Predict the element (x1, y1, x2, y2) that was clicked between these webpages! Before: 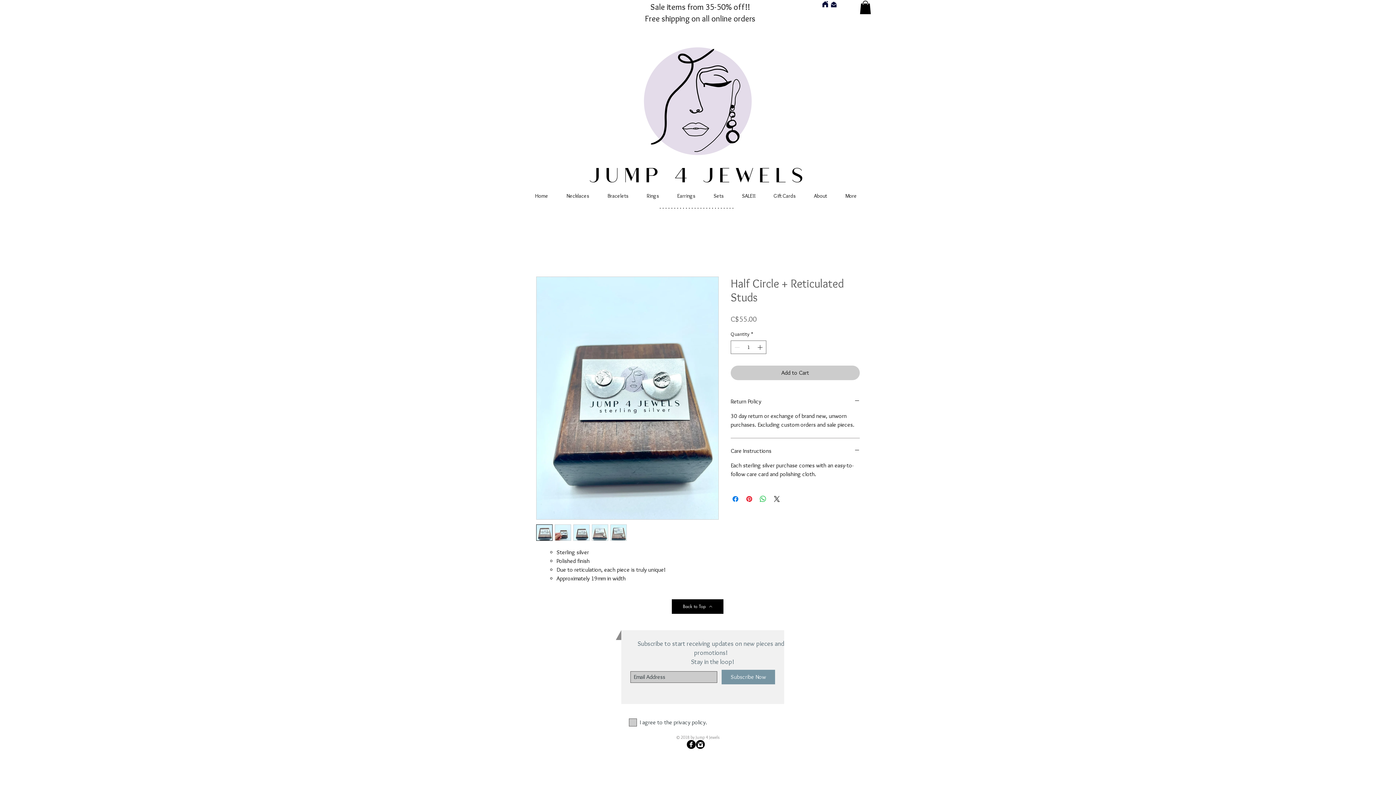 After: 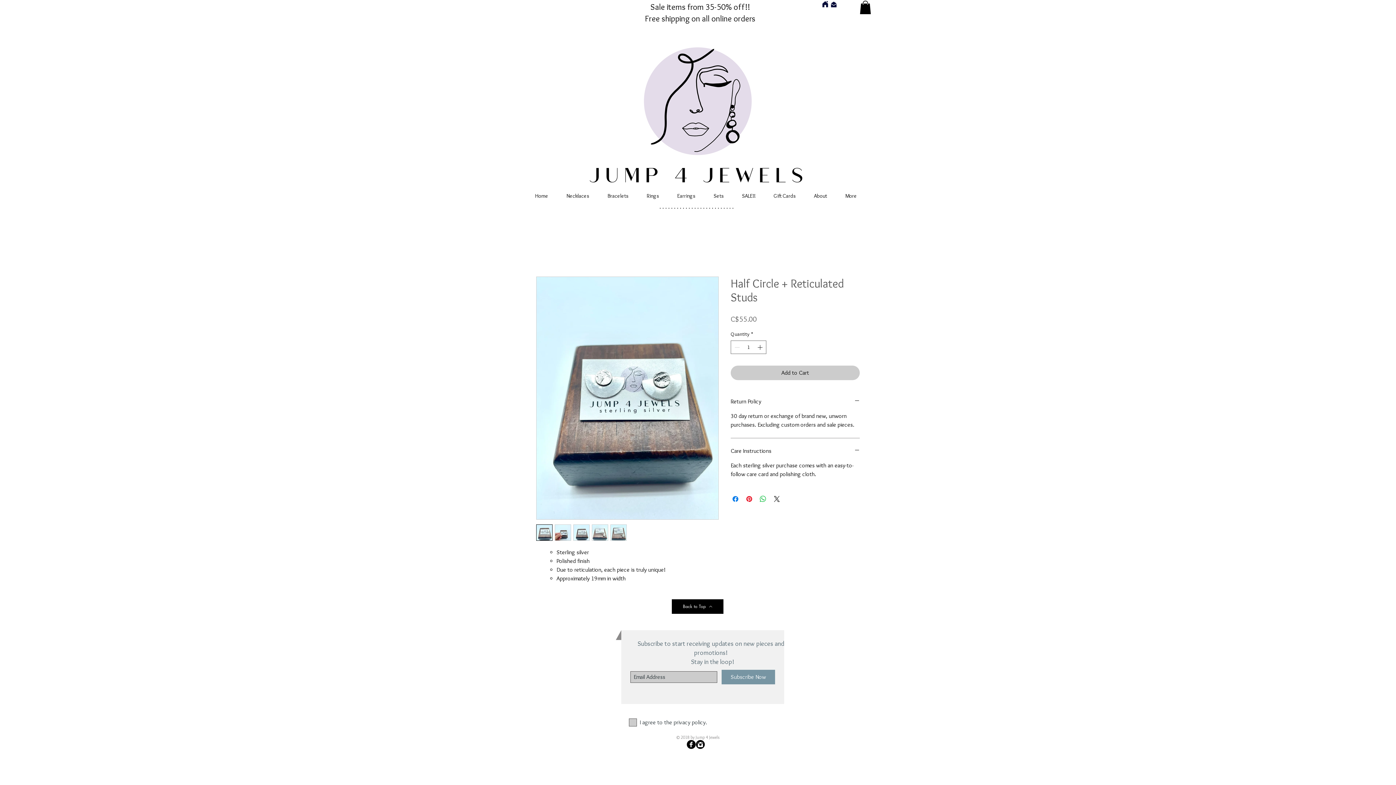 Action: bbox: (536, 276, 718, 519)